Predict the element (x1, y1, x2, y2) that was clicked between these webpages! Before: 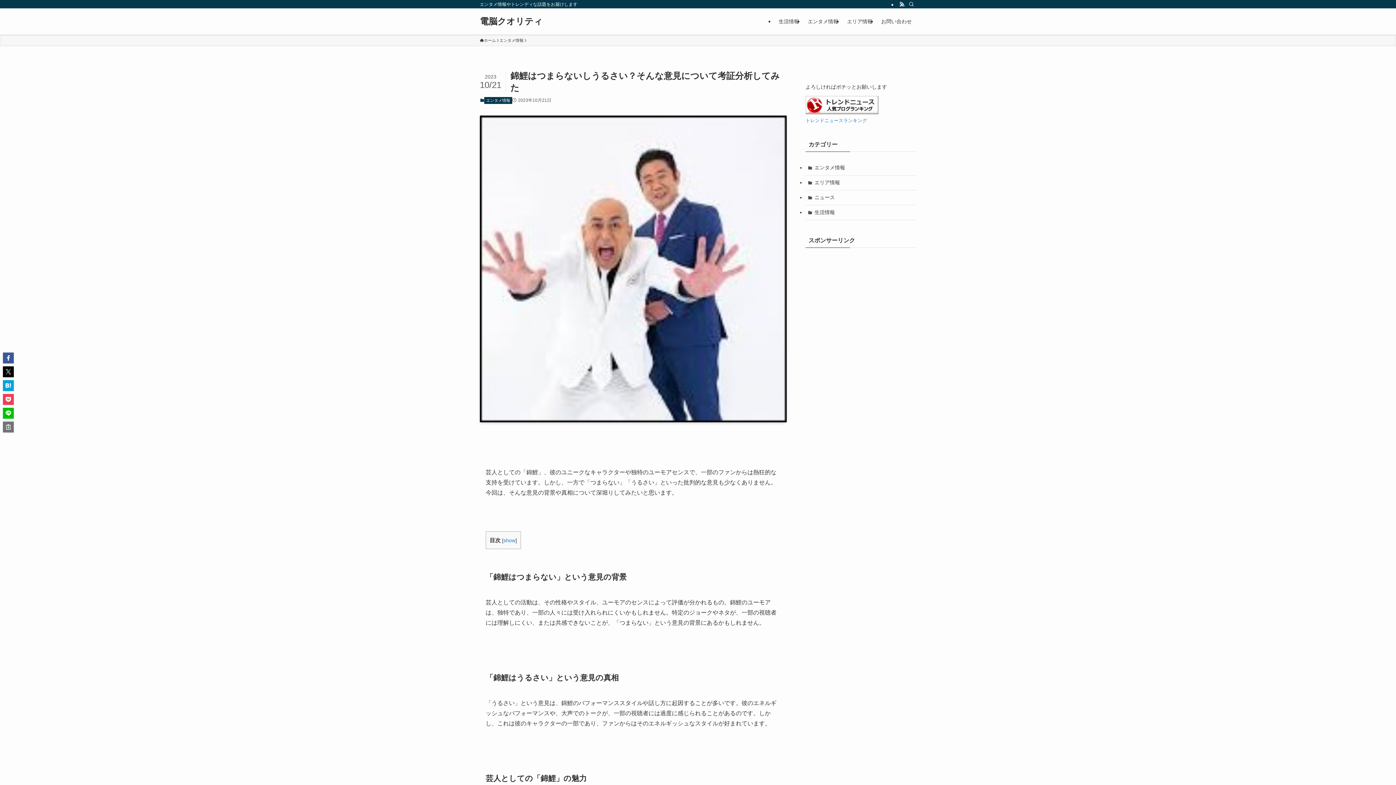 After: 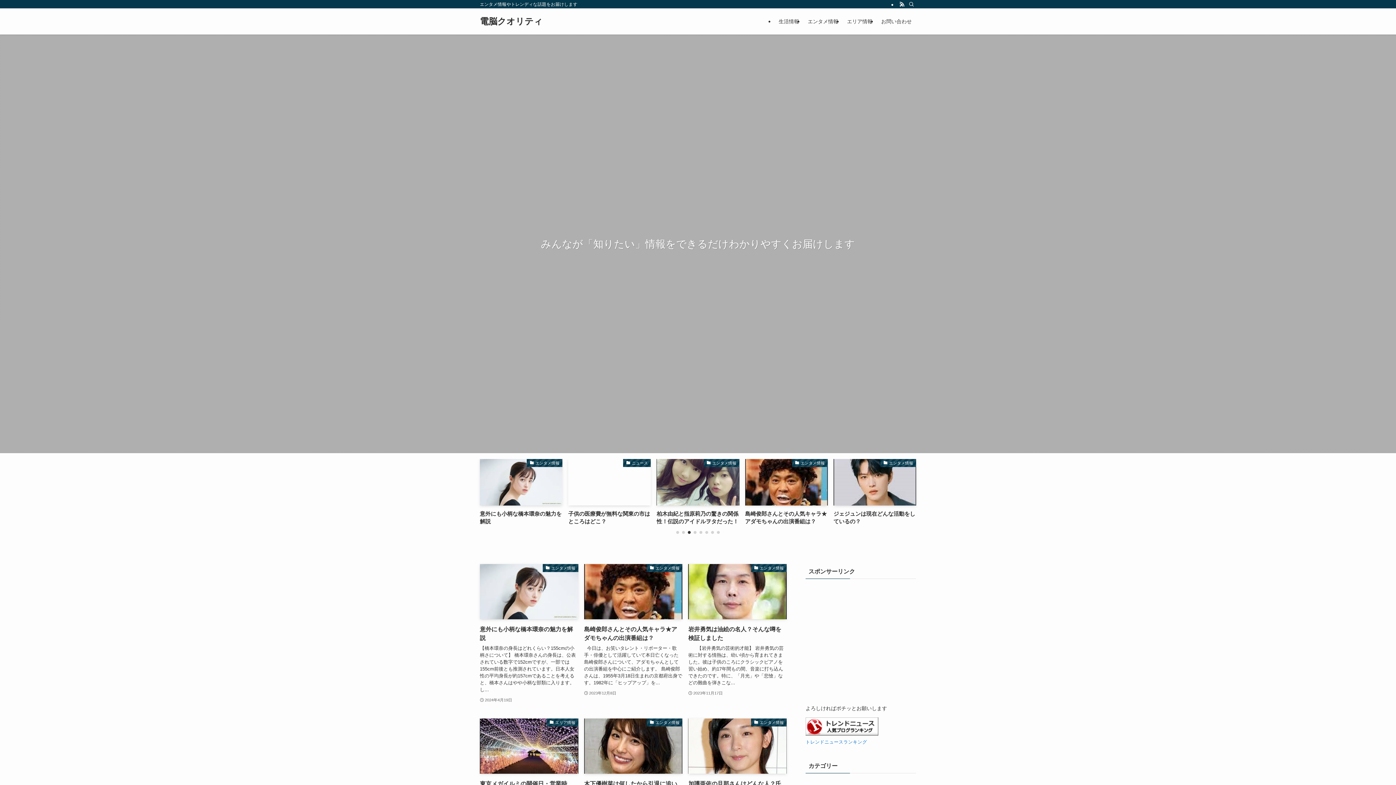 Action: bbox: (480, 37, 496, 43) label: ホーム